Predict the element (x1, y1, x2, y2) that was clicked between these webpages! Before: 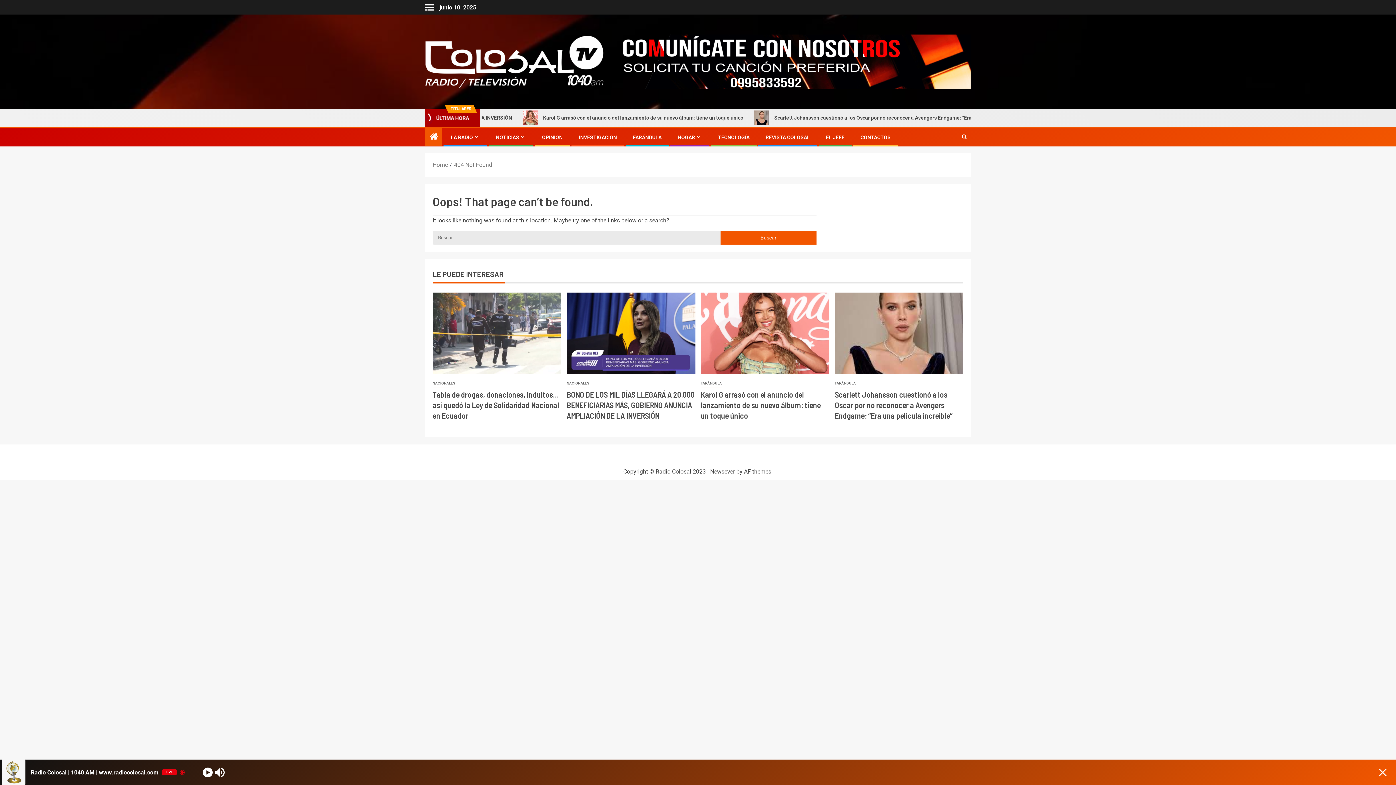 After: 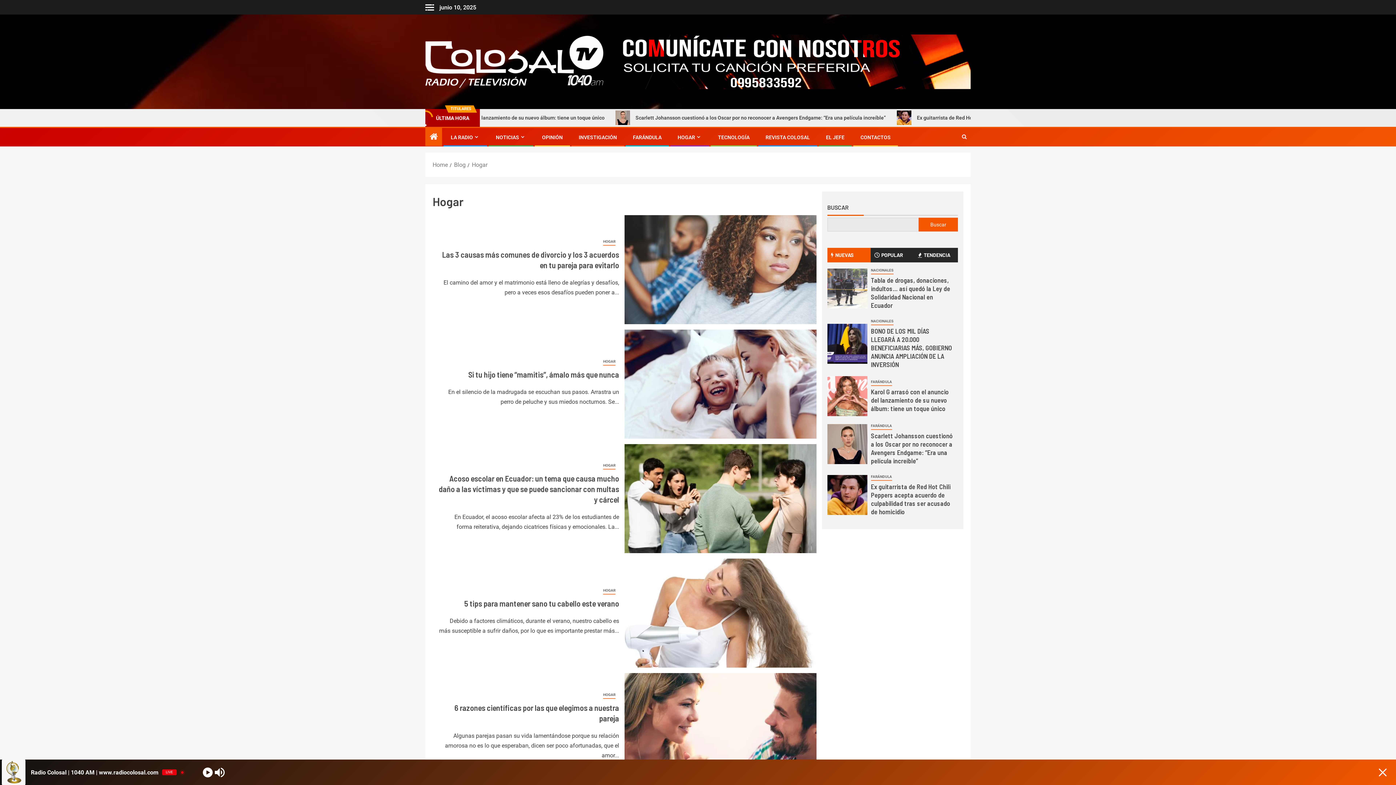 Action: bbox: (677, 134, 702, 140) label: HOGAR